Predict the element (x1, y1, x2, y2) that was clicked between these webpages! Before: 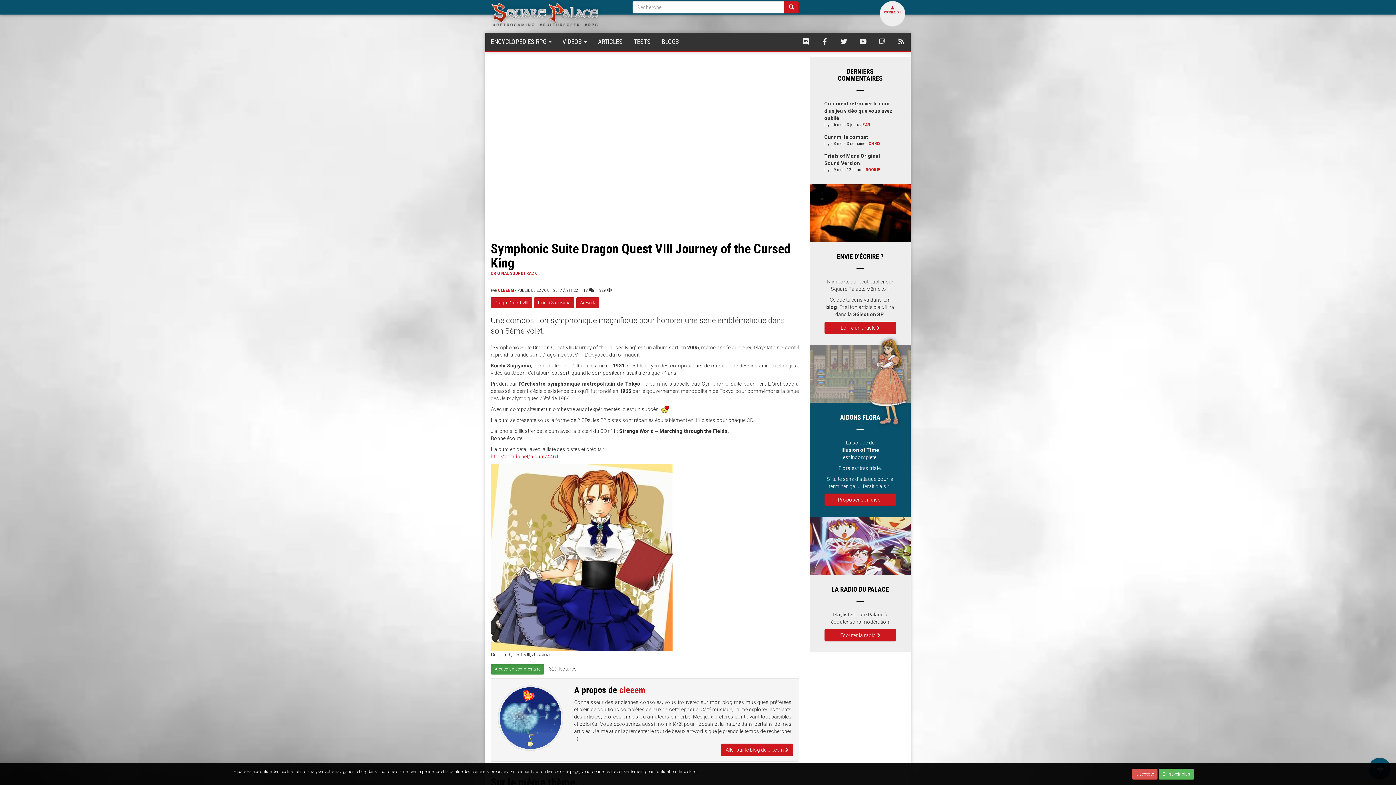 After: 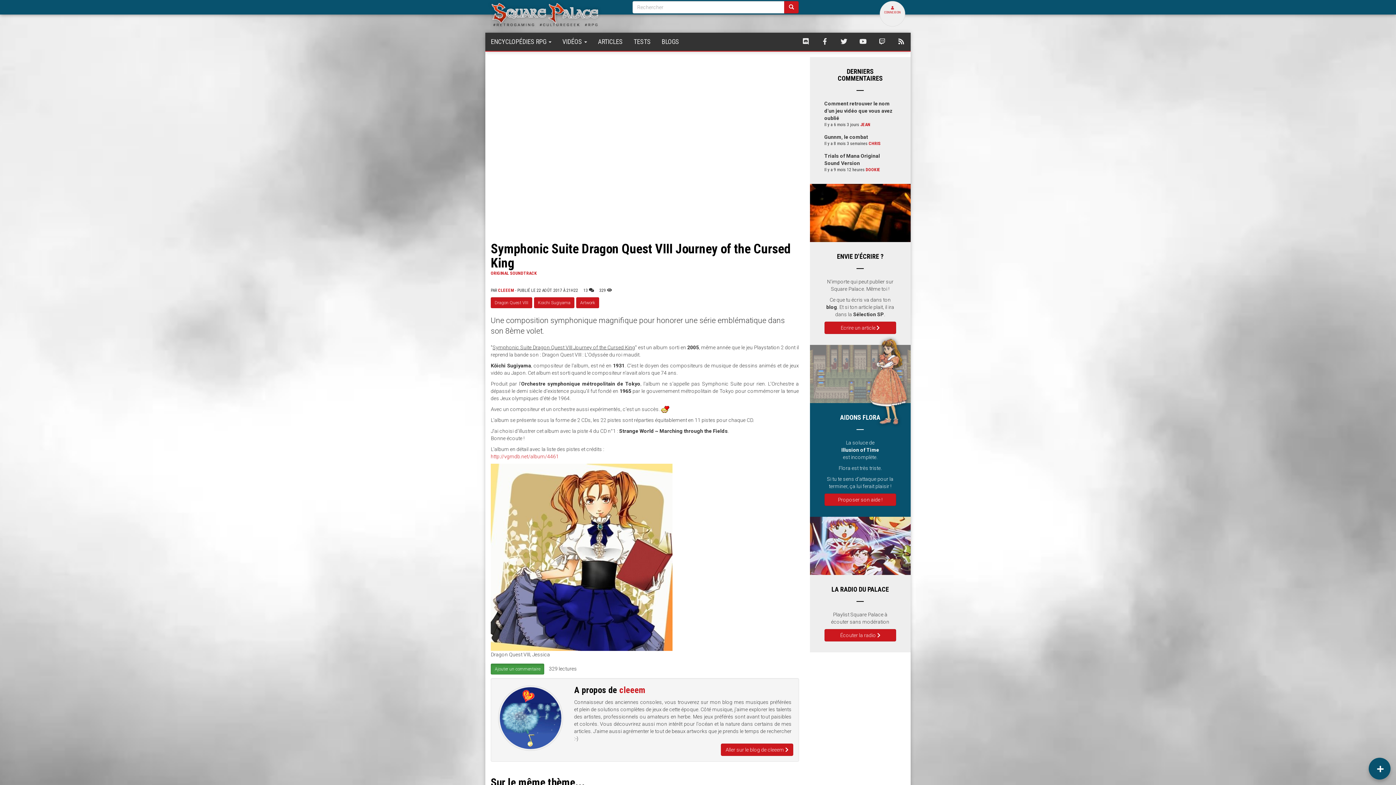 Action: bbox: (891, 32, 910, 50) label: FLUX RSS DE SQUARE PALACE